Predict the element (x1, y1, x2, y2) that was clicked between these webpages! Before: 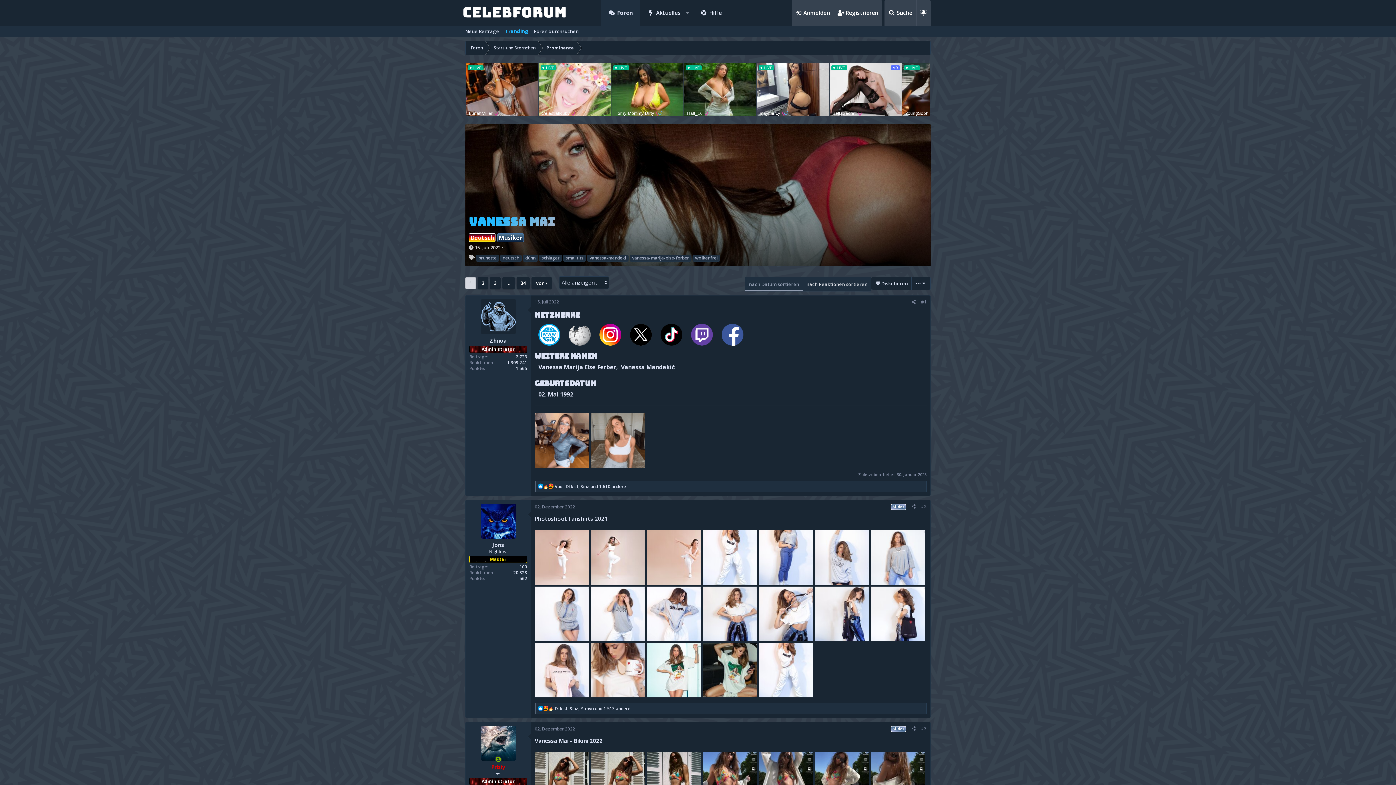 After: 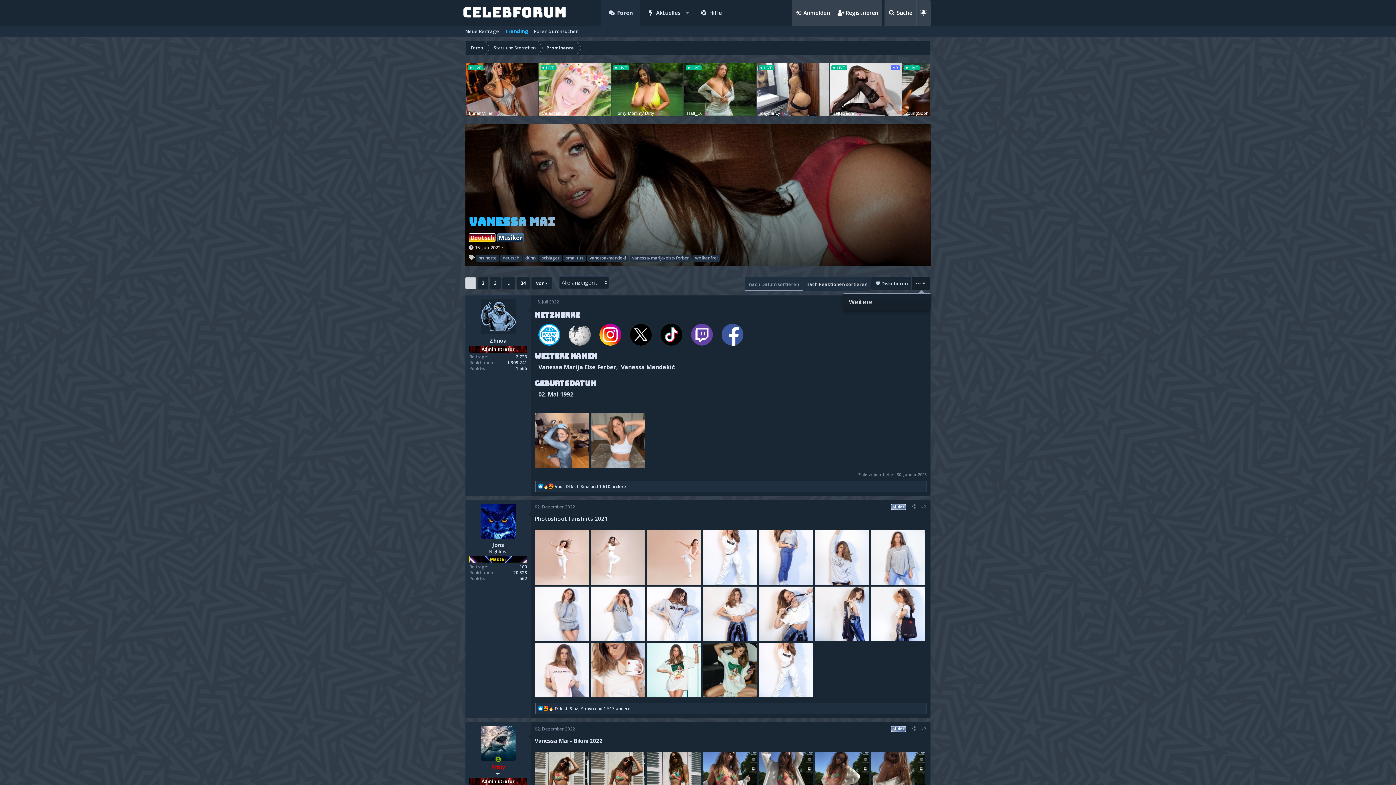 Action: label: ••• bbox: (912, 277, 930, 290)